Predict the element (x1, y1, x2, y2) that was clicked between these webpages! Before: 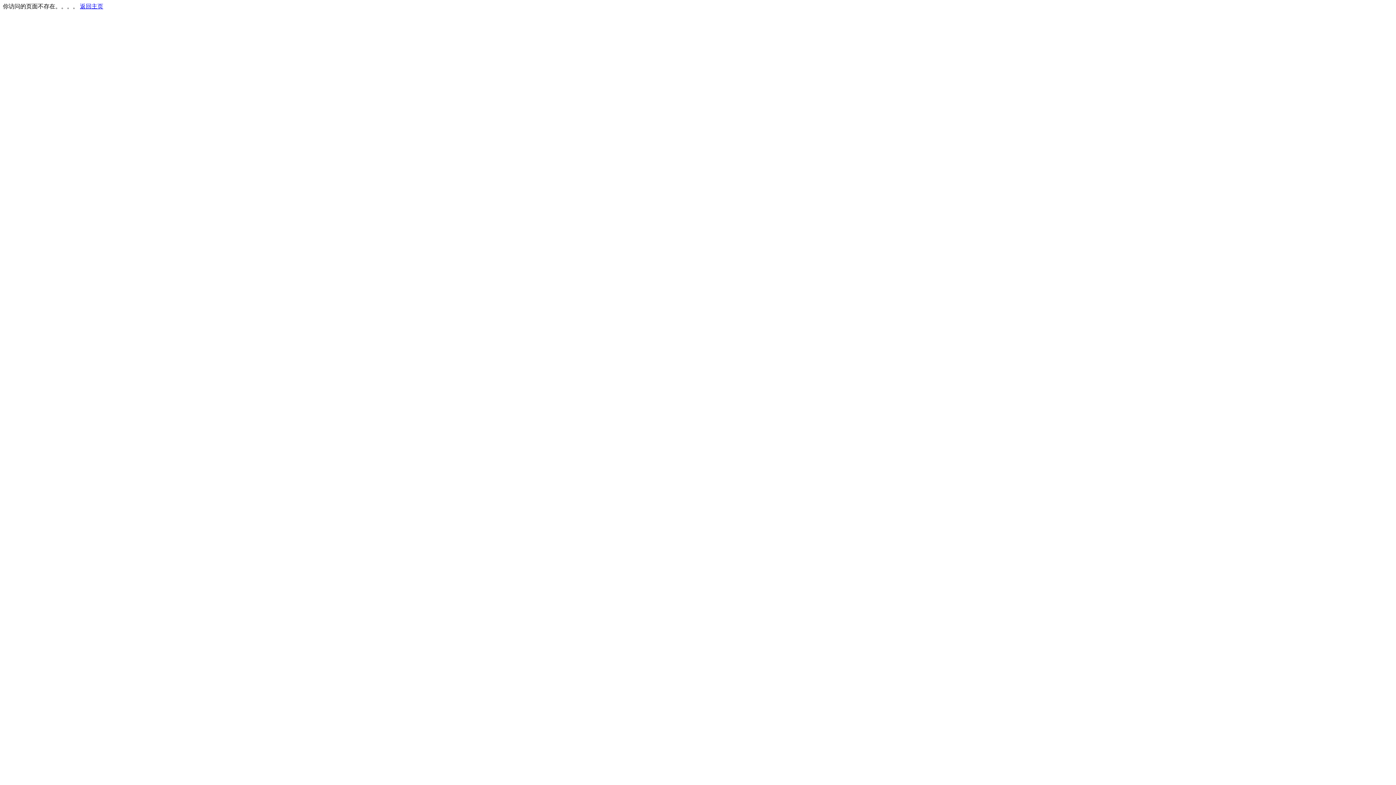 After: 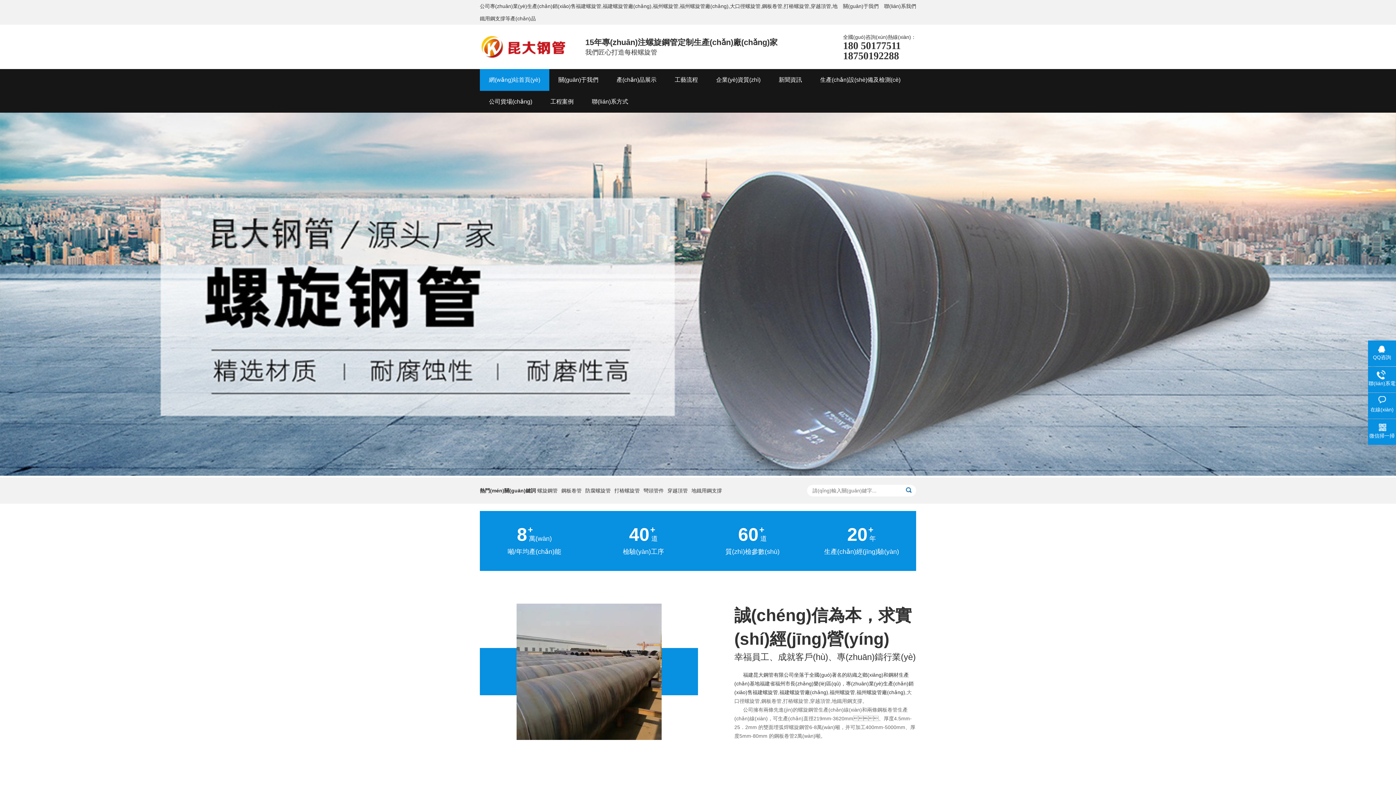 Action: label: 返回主页 bbox: (80, 3, 103, 9)